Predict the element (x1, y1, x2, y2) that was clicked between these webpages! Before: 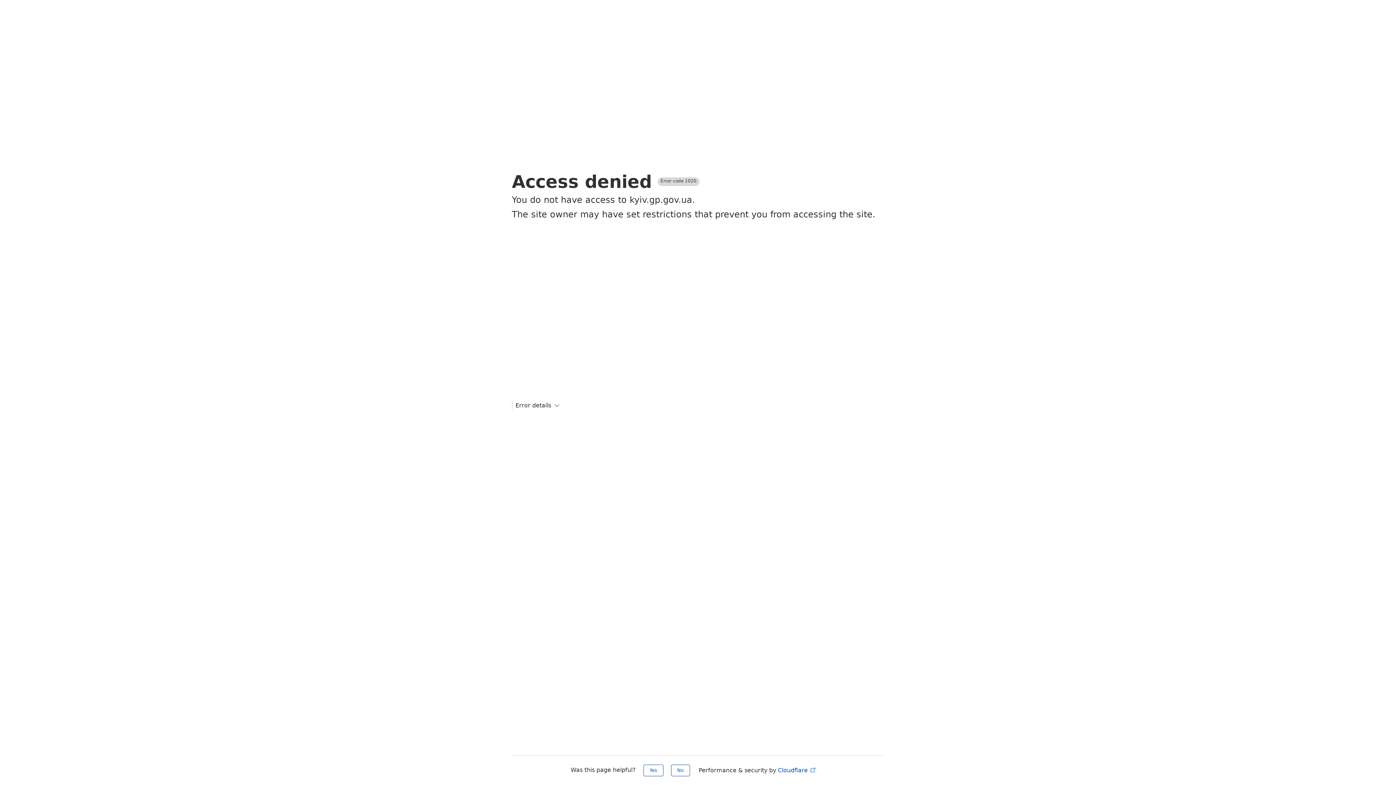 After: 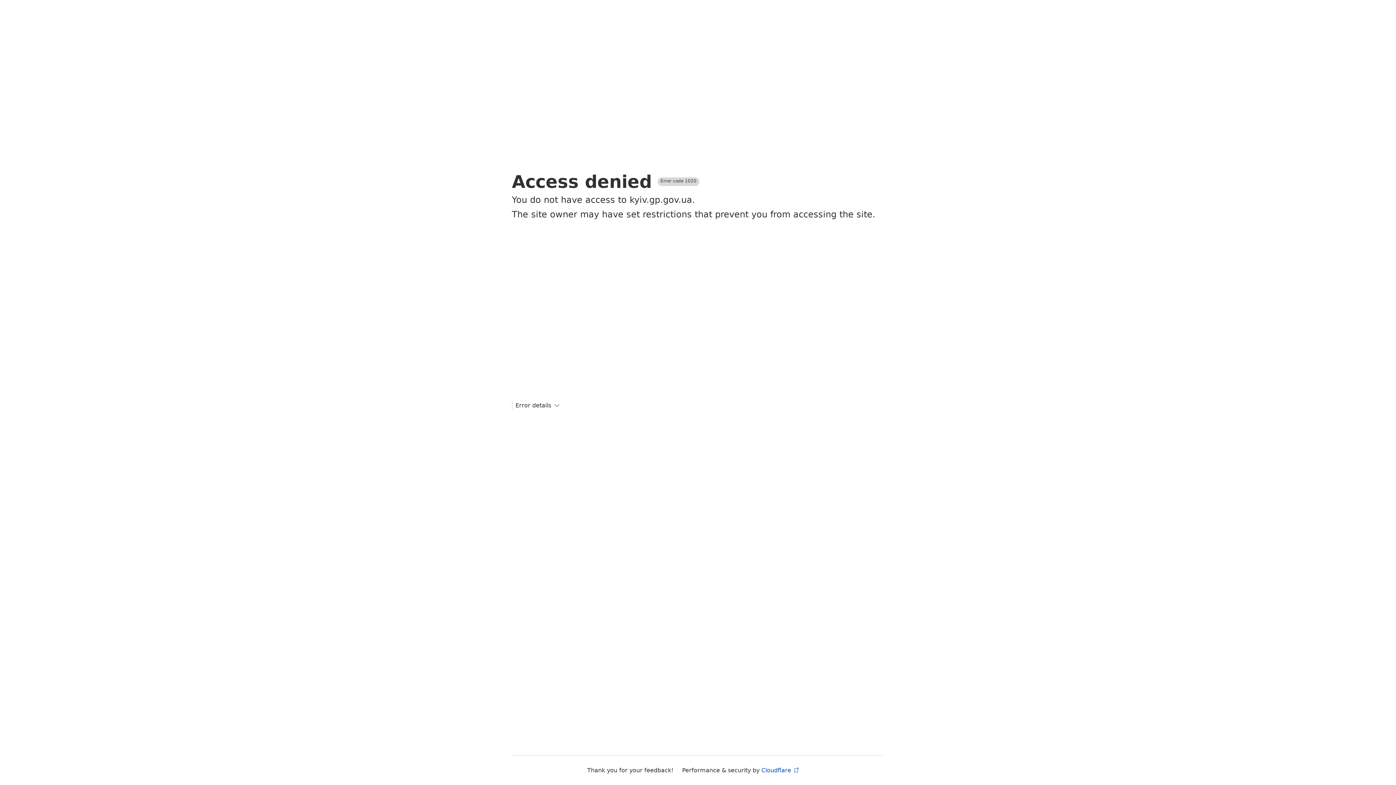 Action: bbox: (643, 765, 663, 776) label: Yes